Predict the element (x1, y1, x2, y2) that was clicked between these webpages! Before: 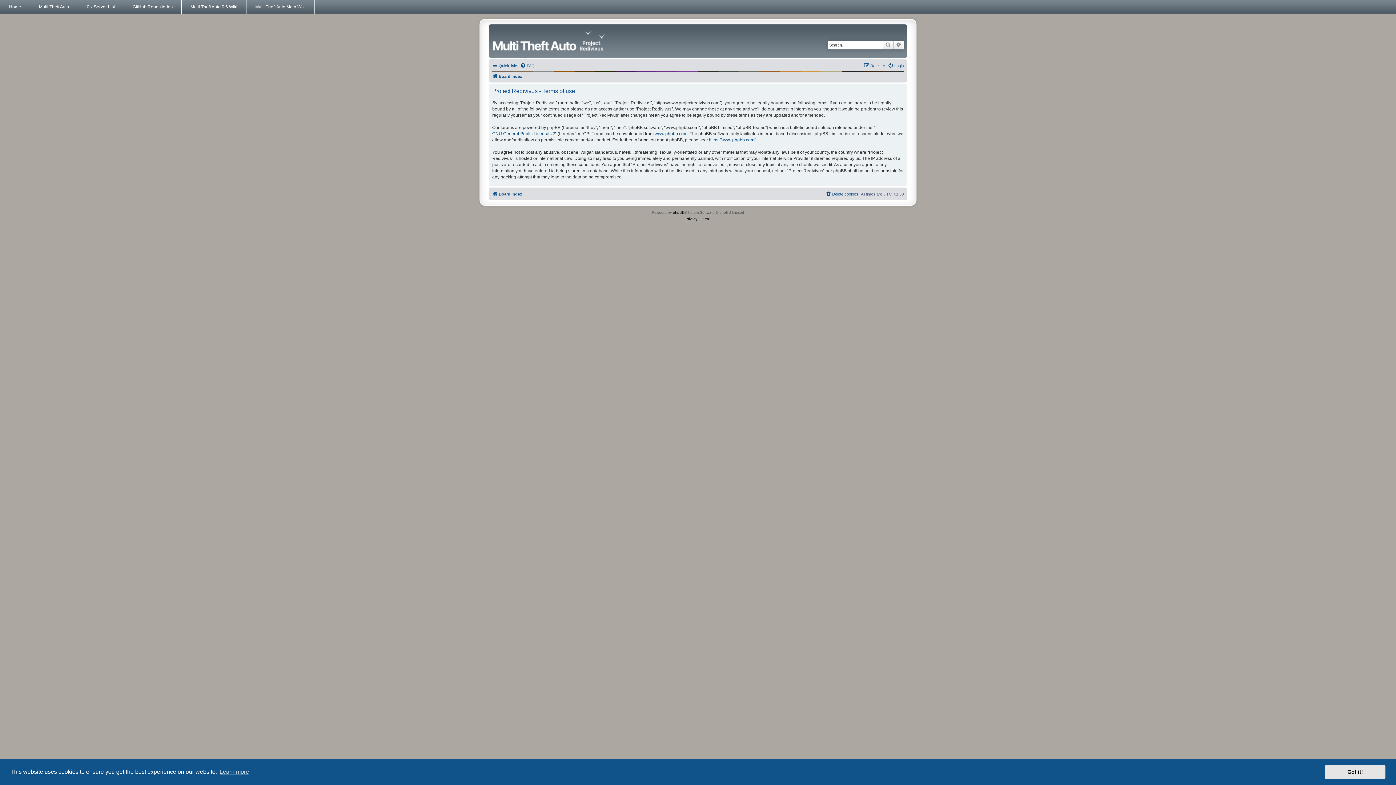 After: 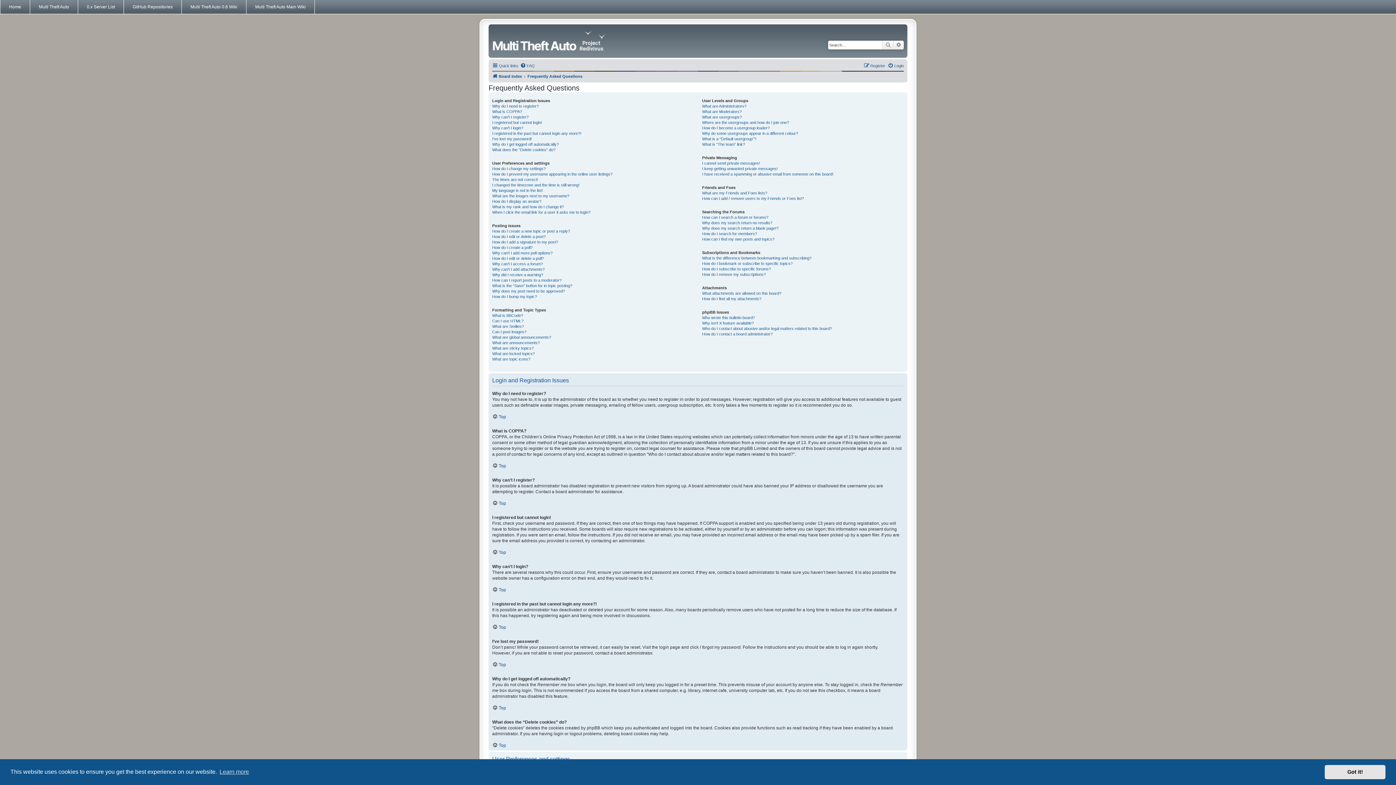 Action: label: FAQ bbox: (520, 61, 534, 70)